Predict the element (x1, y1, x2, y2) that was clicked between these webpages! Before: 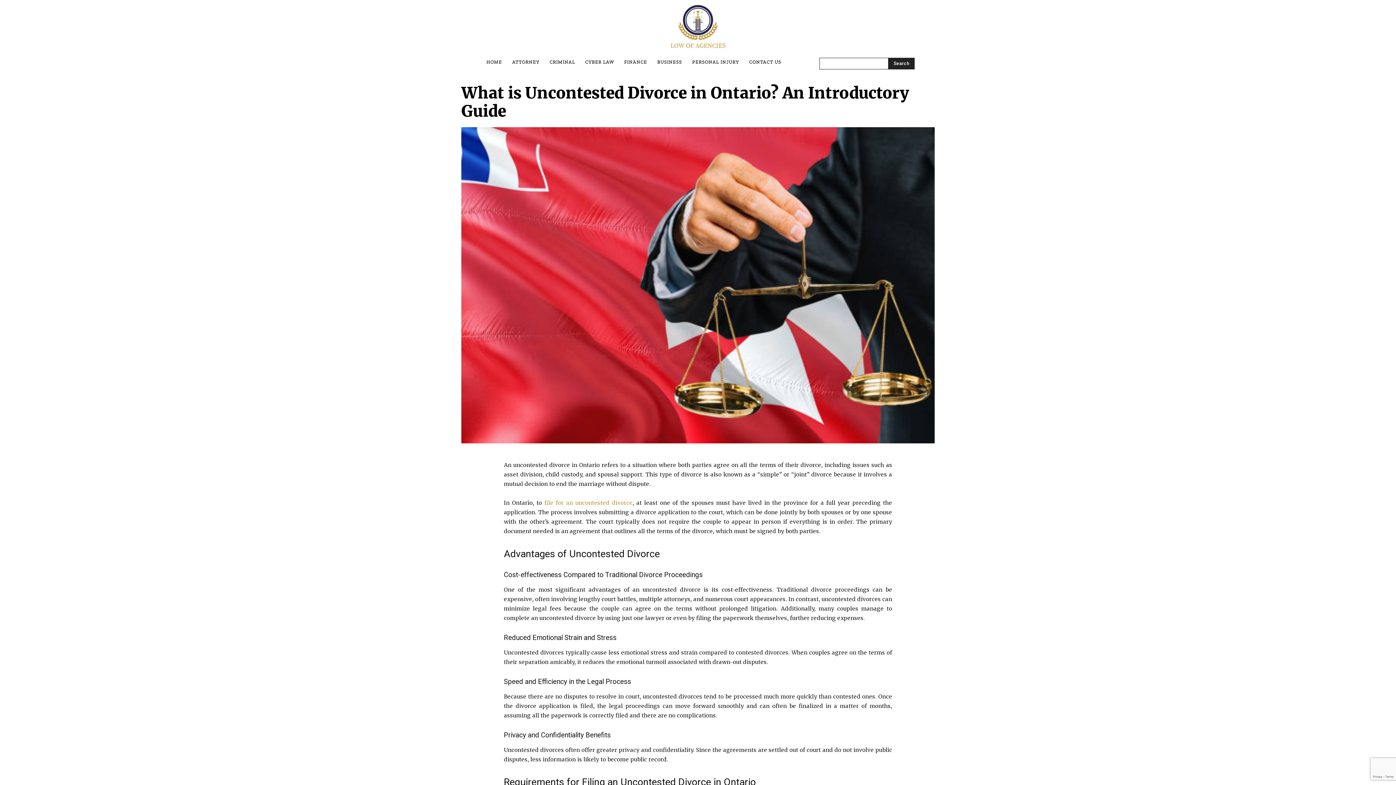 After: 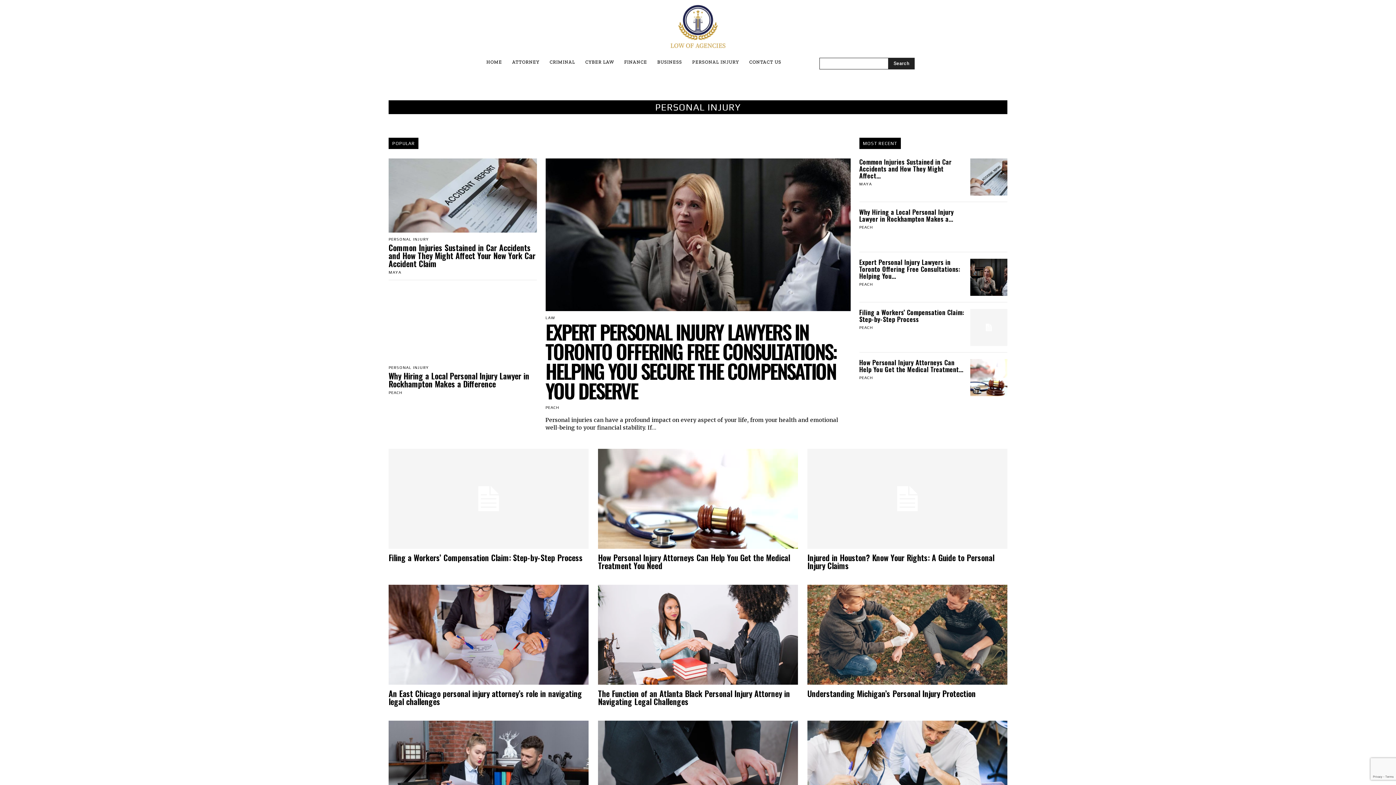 Action: label: PERSONAL INJURY bbox: (687, 50, 744, 73)